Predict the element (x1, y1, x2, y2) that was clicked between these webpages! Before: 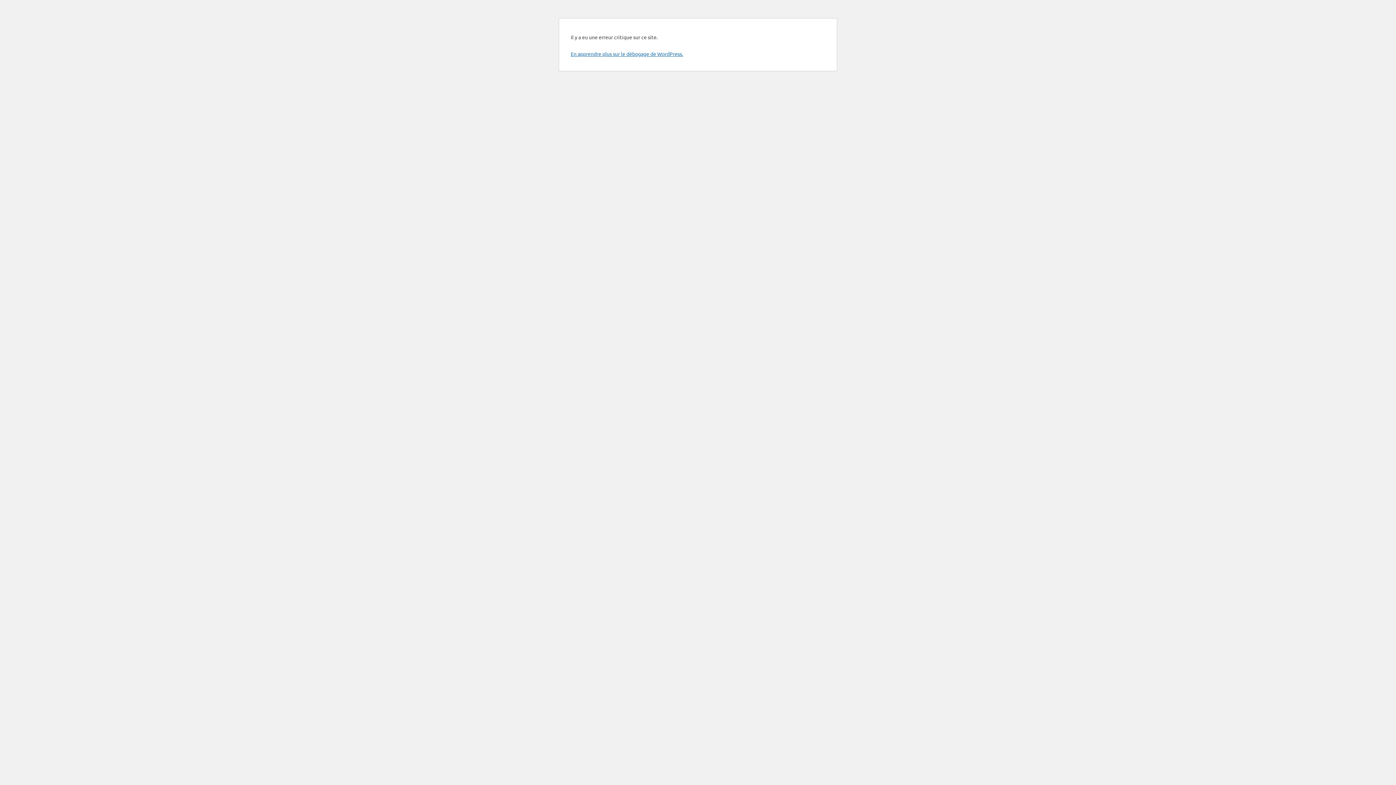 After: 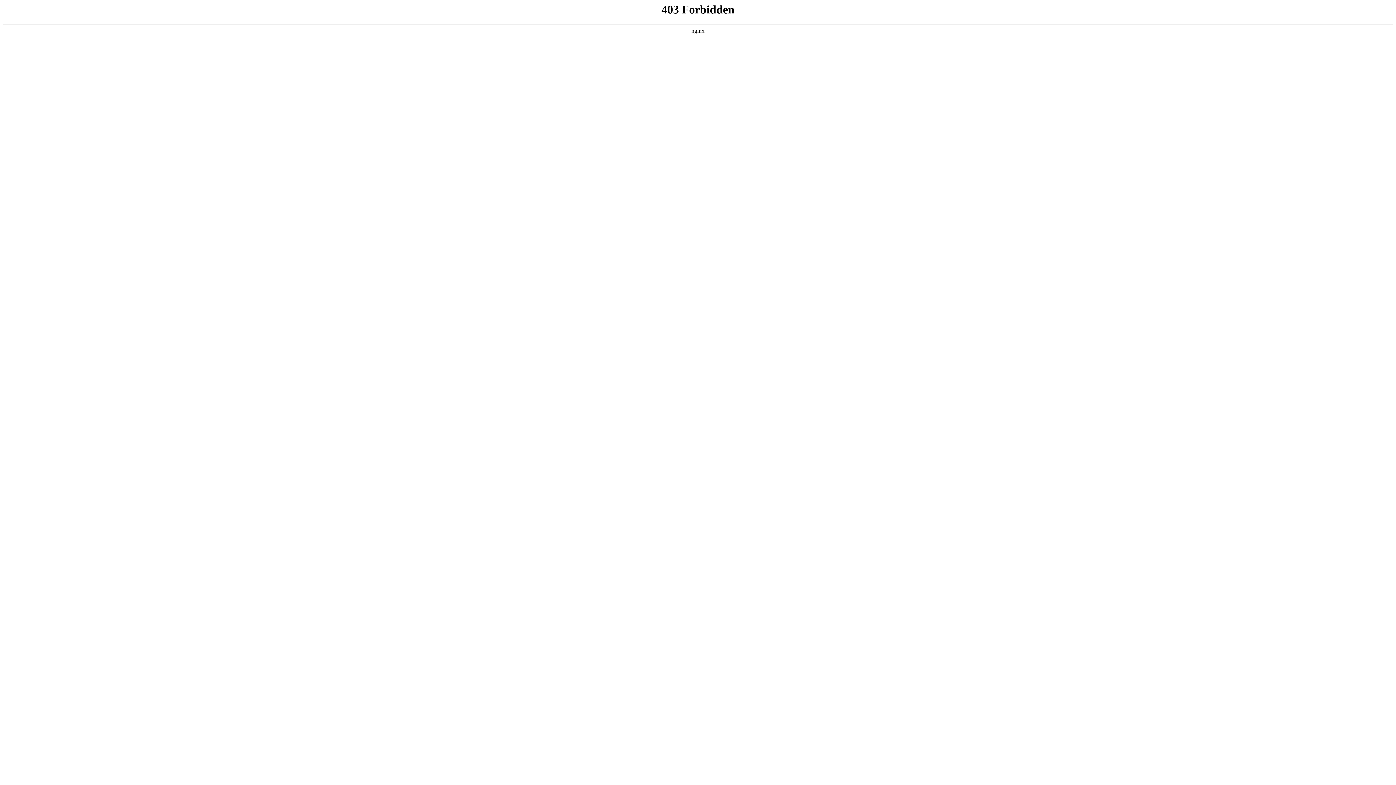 Action: label: En apprendre plus sur le débogage de WordPress. bbox: (570, 50, 683, 57)